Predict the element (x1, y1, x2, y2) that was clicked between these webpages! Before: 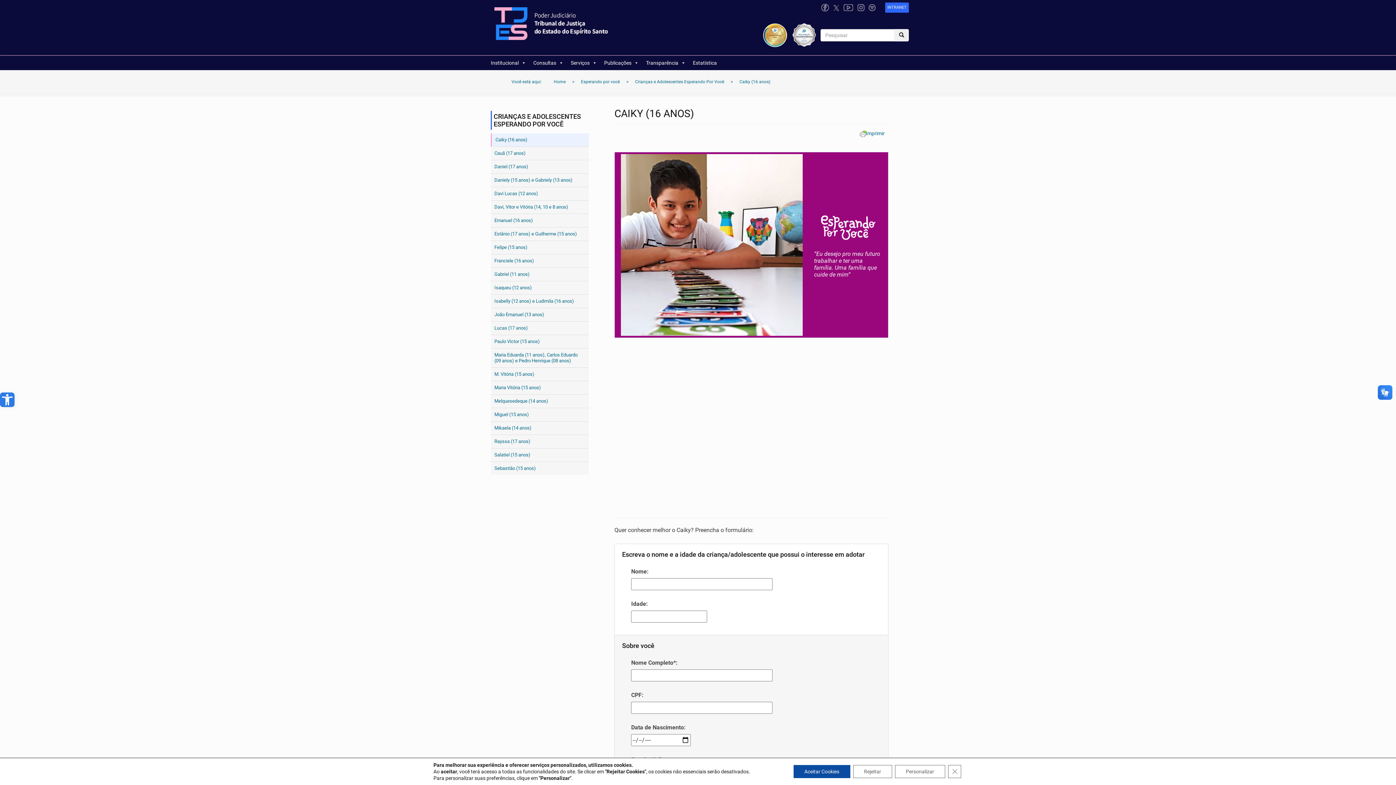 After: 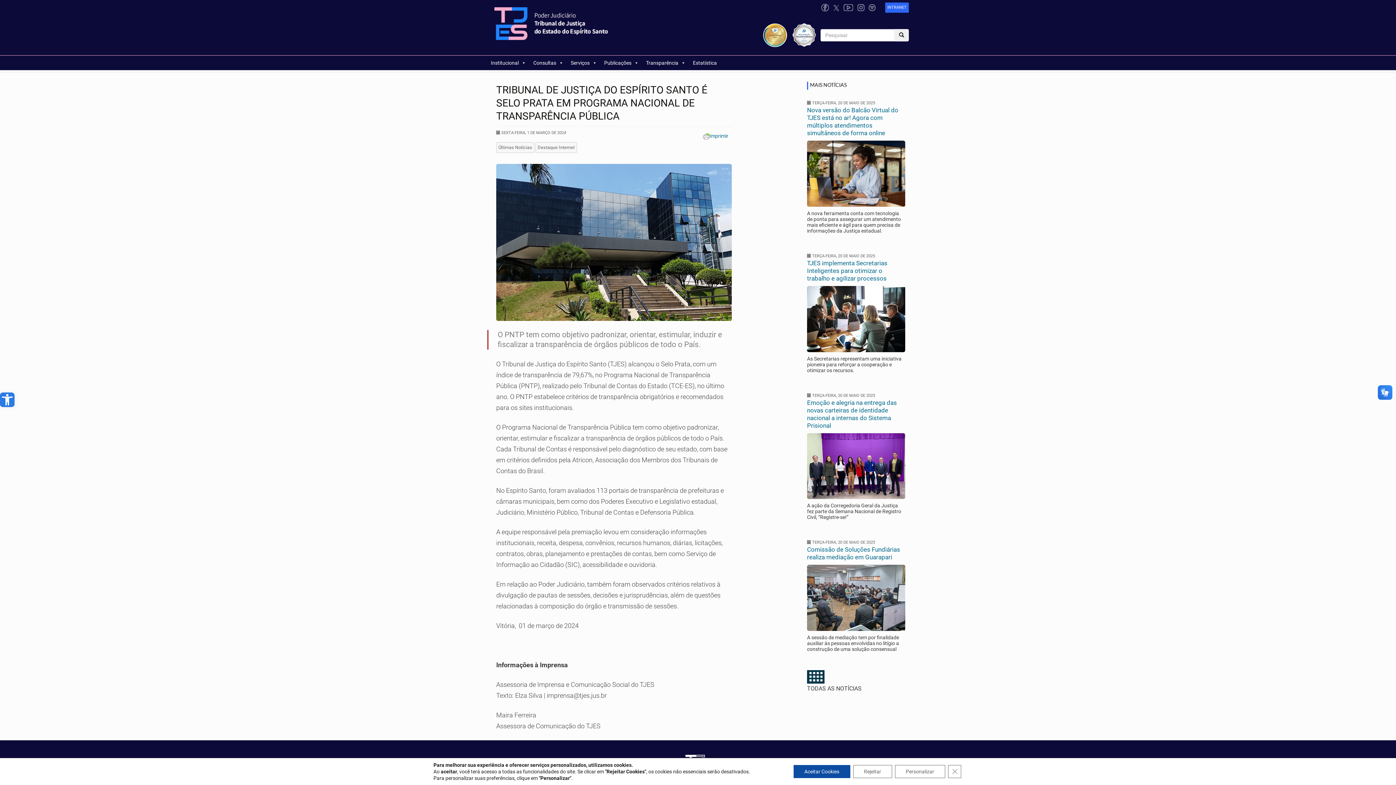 Action: bbox: (791, 22, 817, 47)